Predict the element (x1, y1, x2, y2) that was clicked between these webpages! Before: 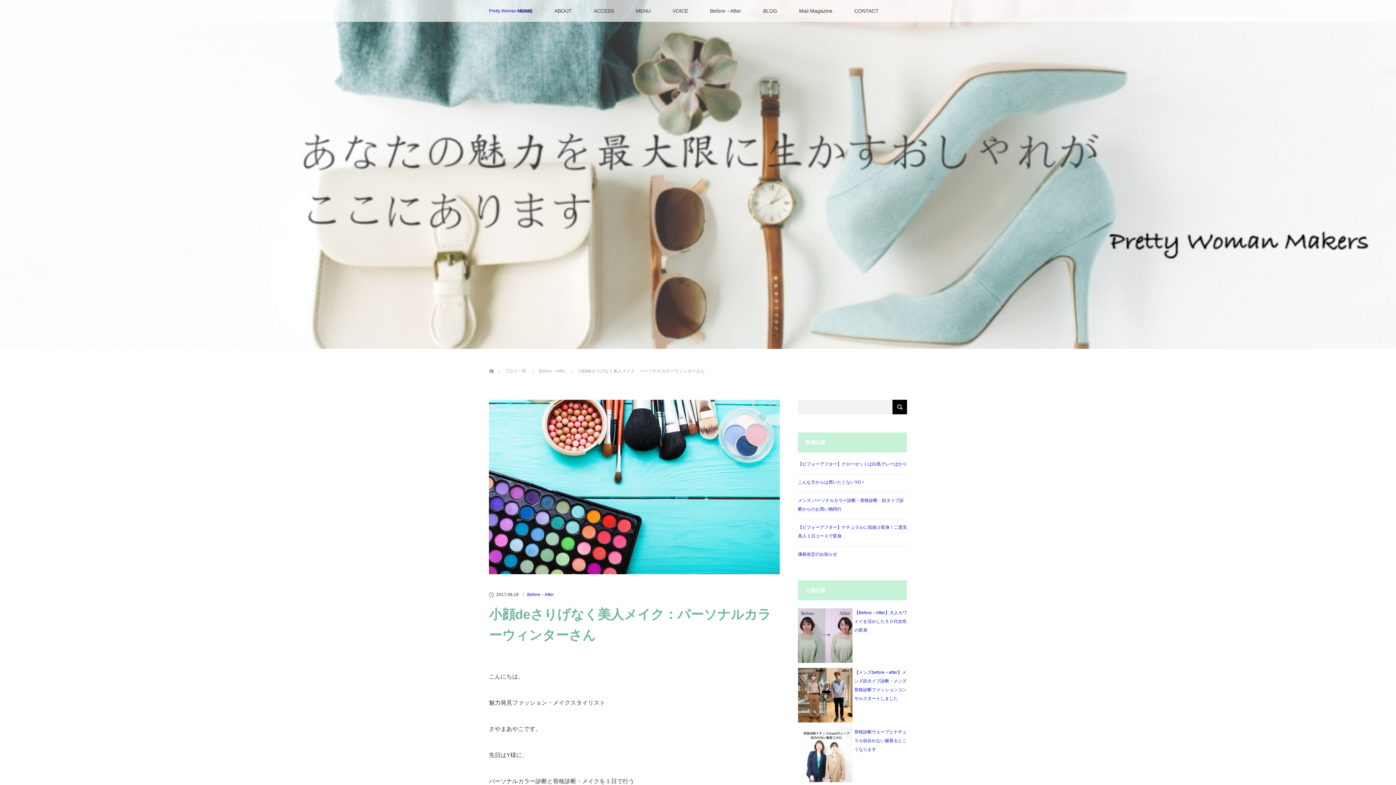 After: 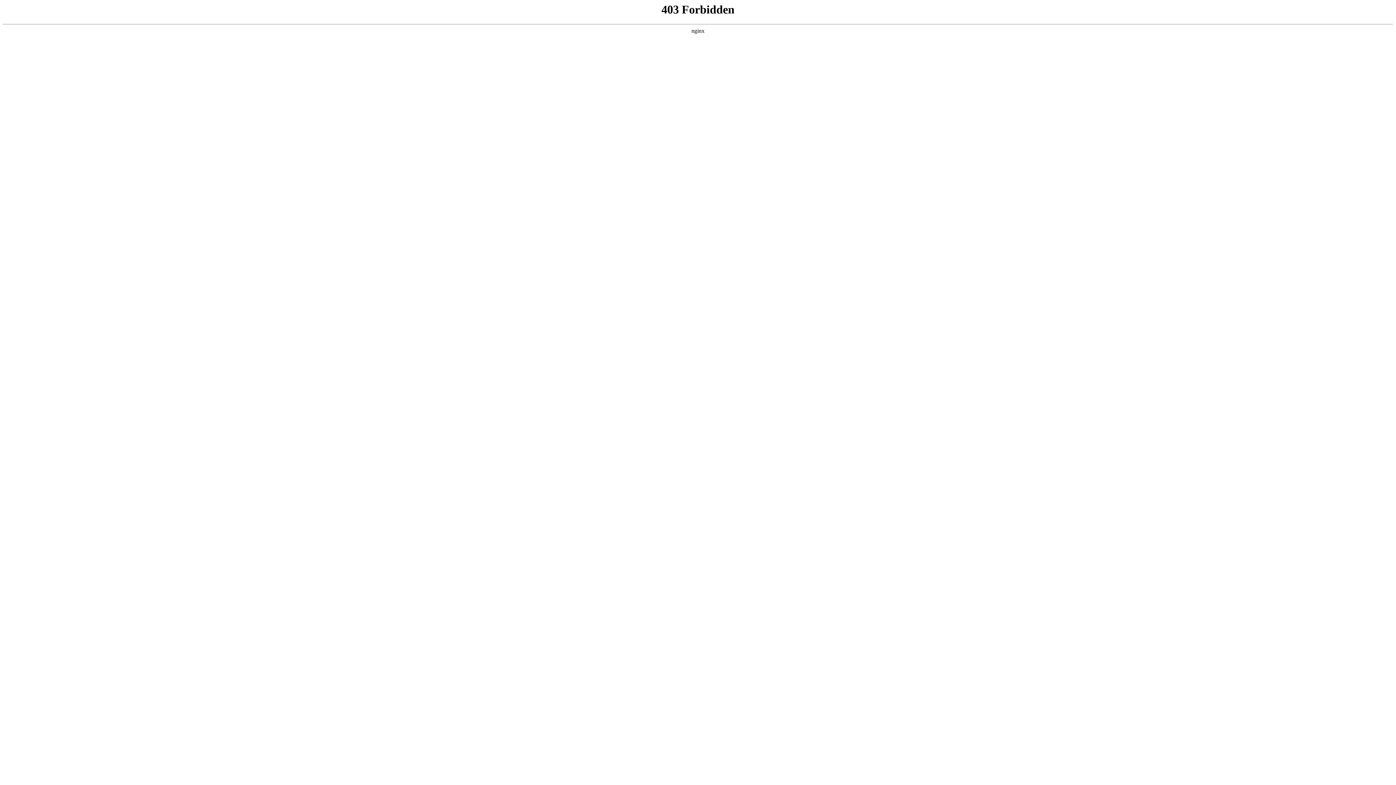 Action: bbox: (625, 0, 661, 21) label: MENU